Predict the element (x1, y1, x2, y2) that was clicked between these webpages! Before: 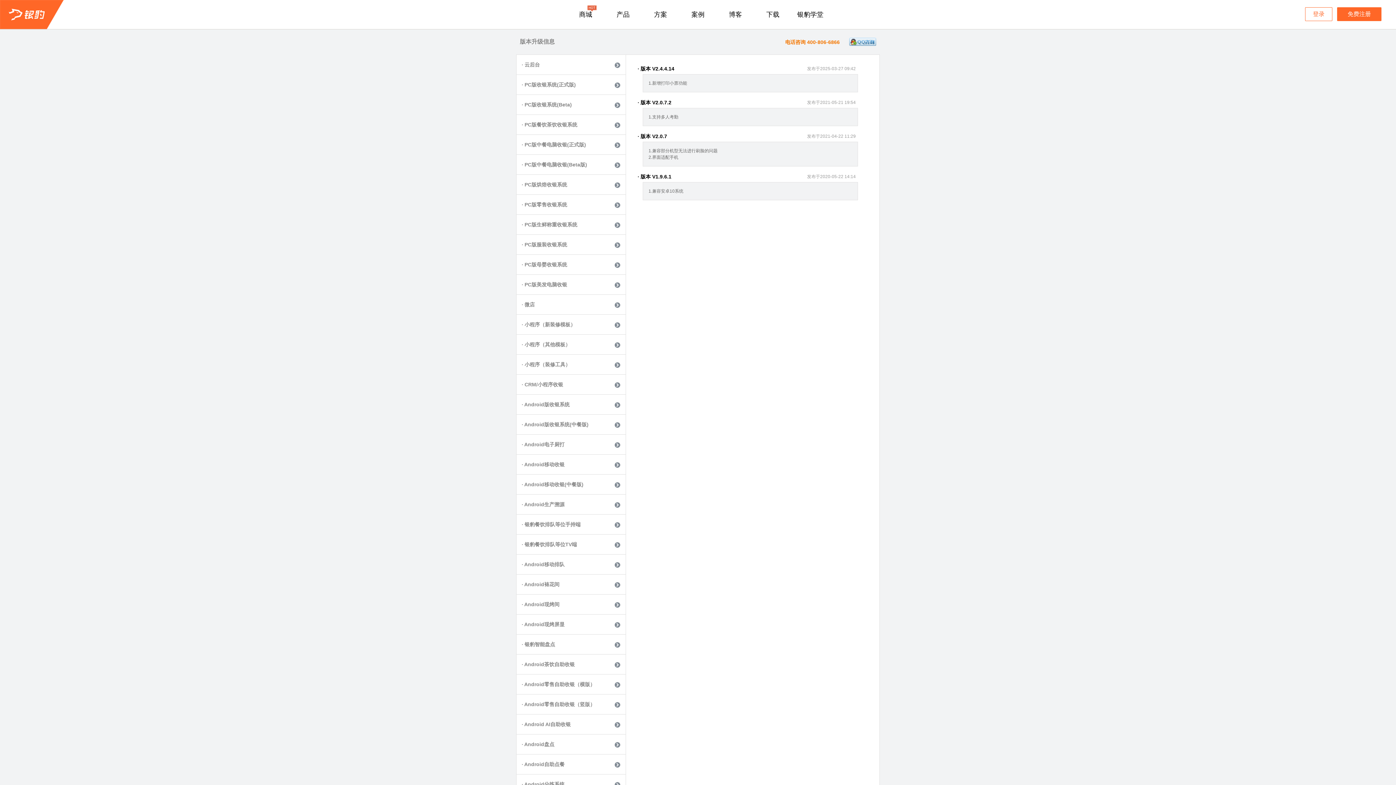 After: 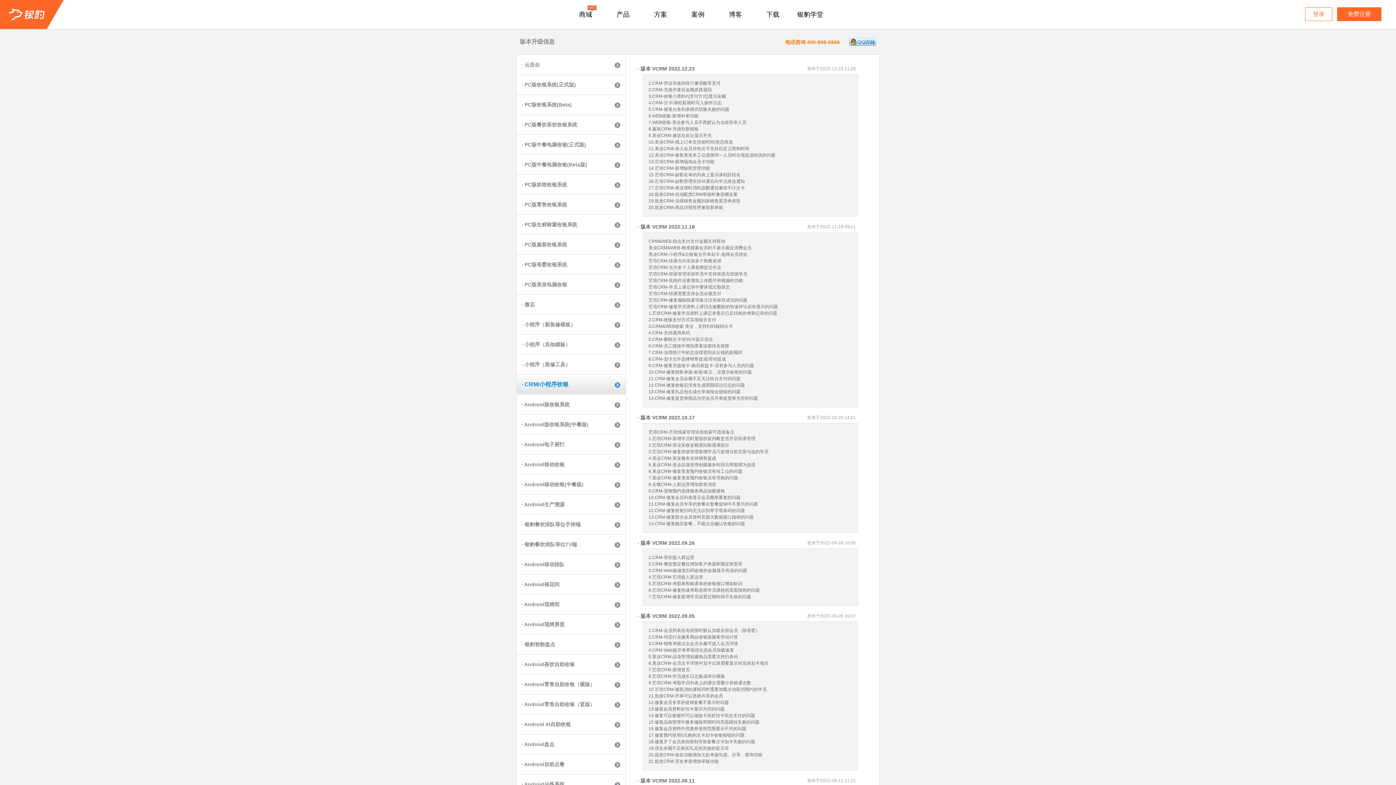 Action: bbox: (516, 374, 625, 394) label: · CRM/小程序收银